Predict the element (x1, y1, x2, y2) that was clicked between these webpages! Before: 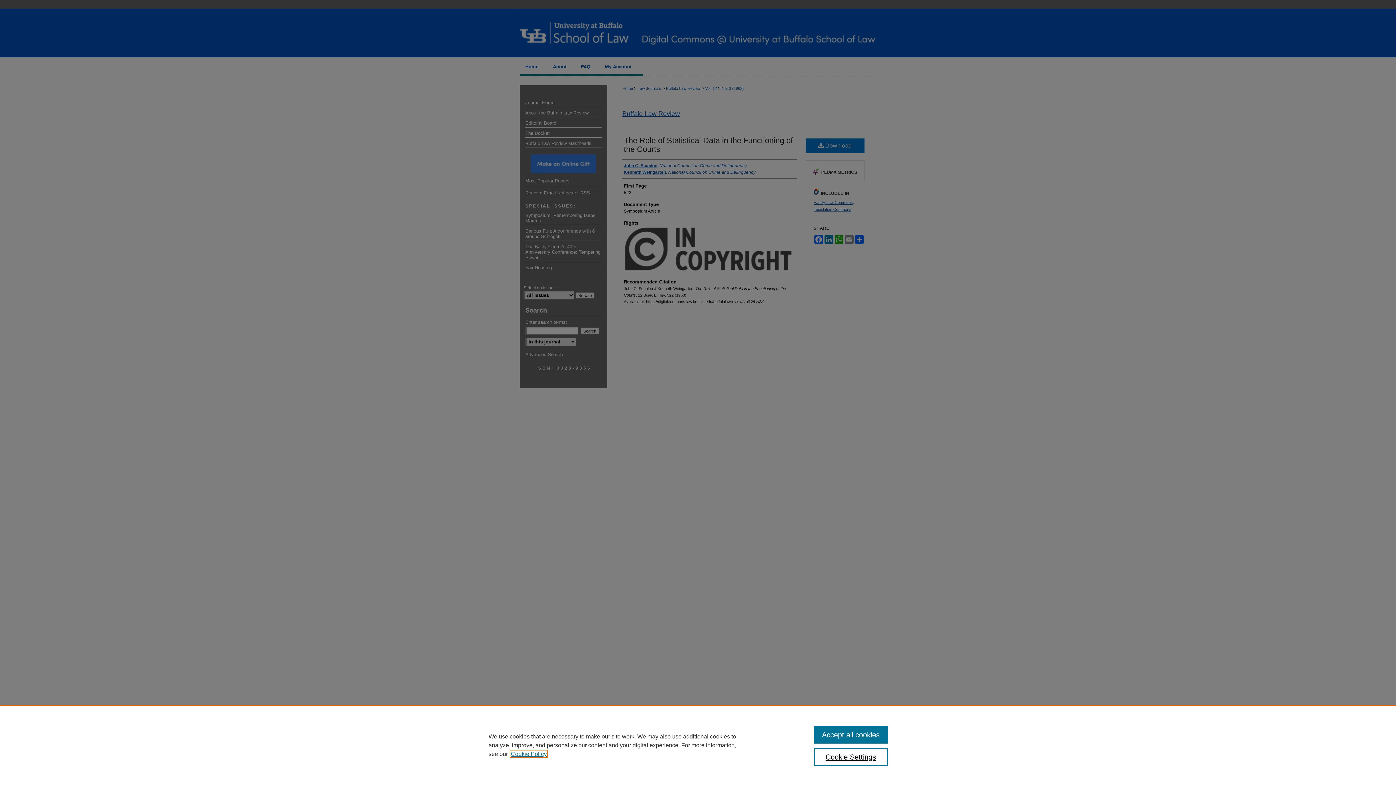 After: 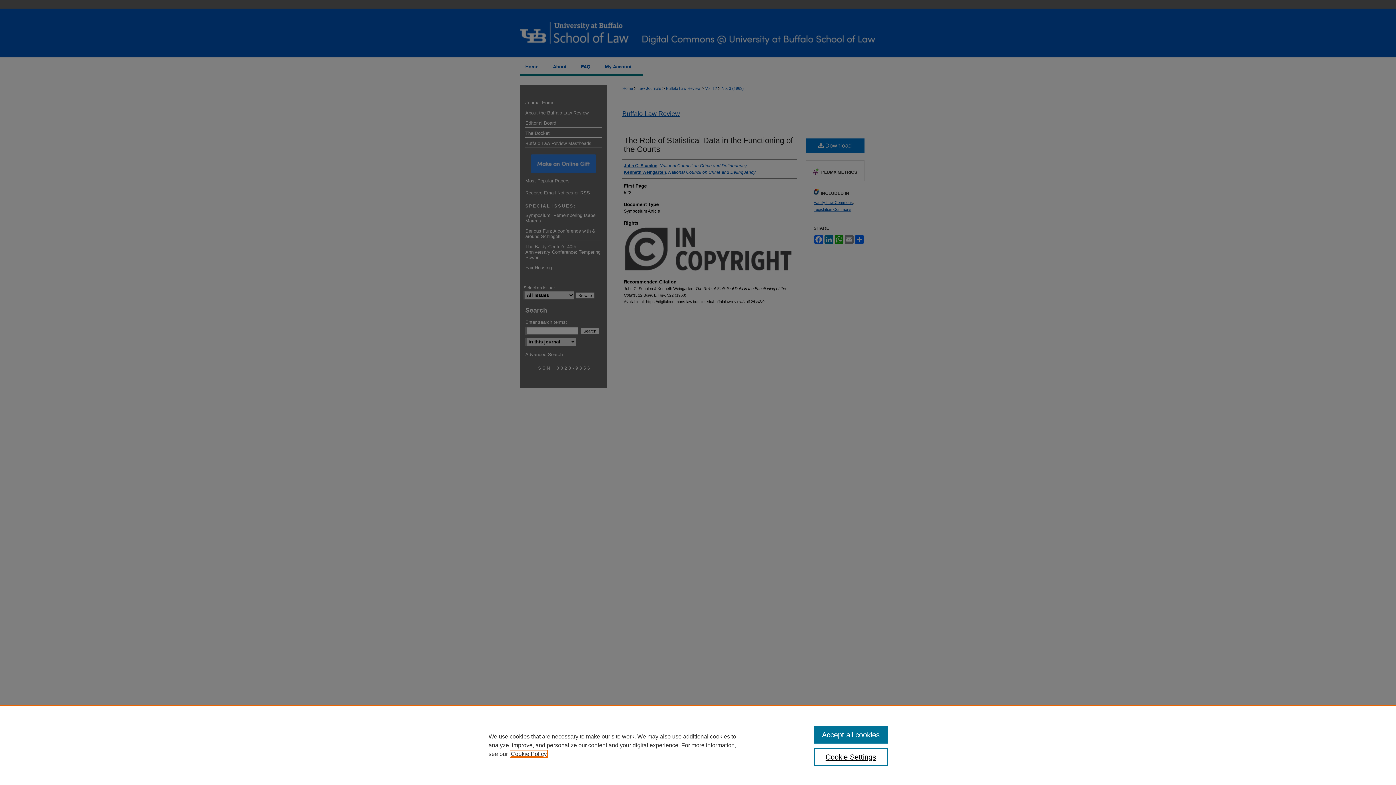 Action: bbox: (510, 751, 546, 757) label: , opens in a new tab